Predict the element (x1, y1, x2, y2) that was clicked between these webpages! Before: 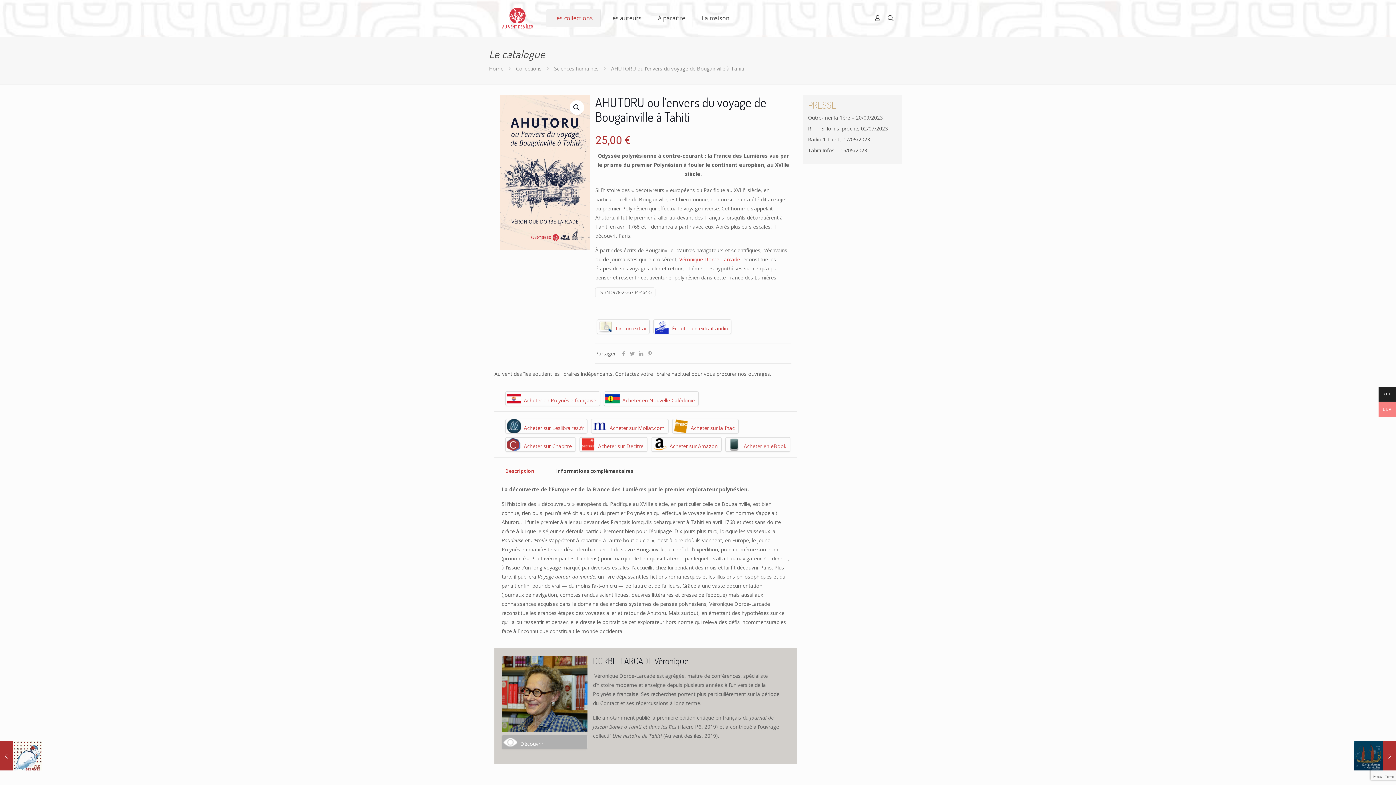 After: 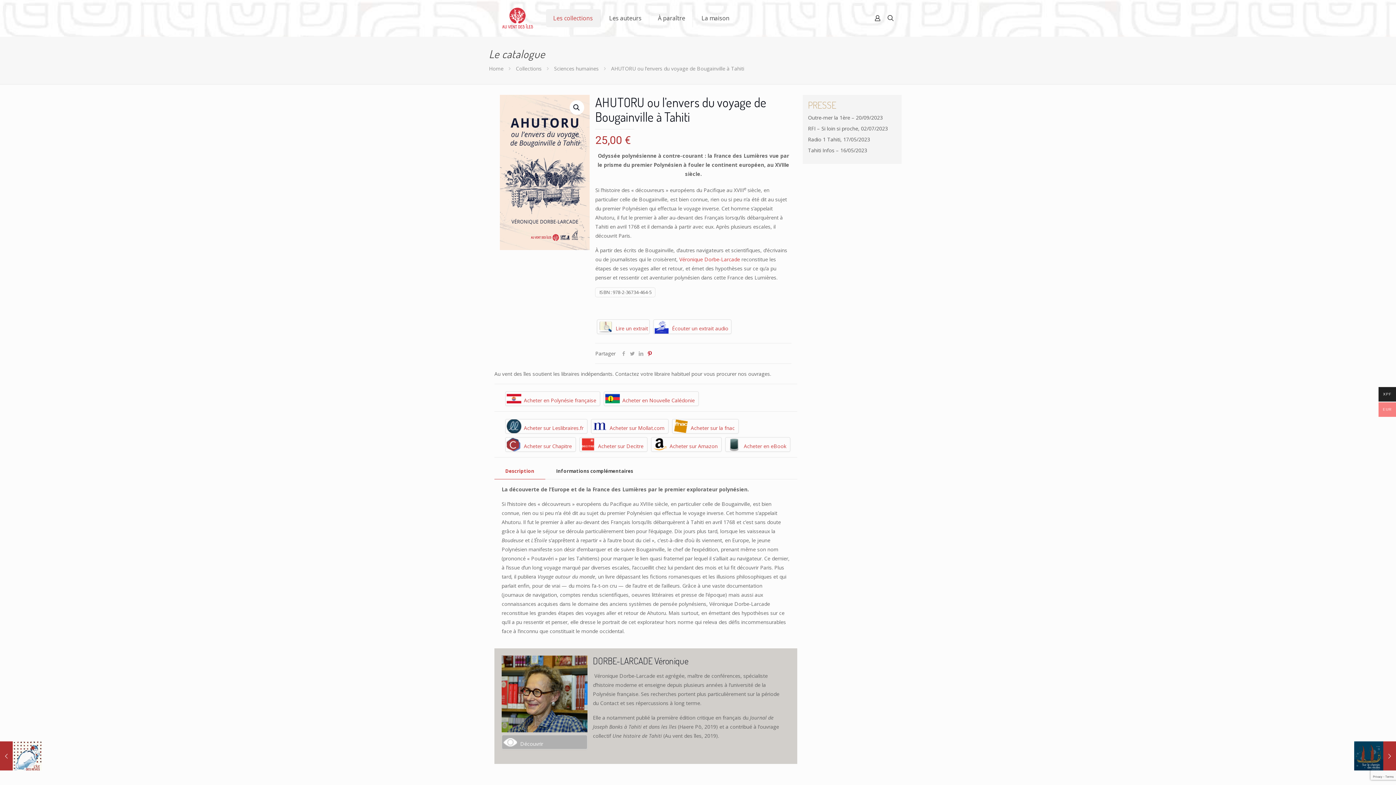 Action: bbox: (645, 350, 654, 356)